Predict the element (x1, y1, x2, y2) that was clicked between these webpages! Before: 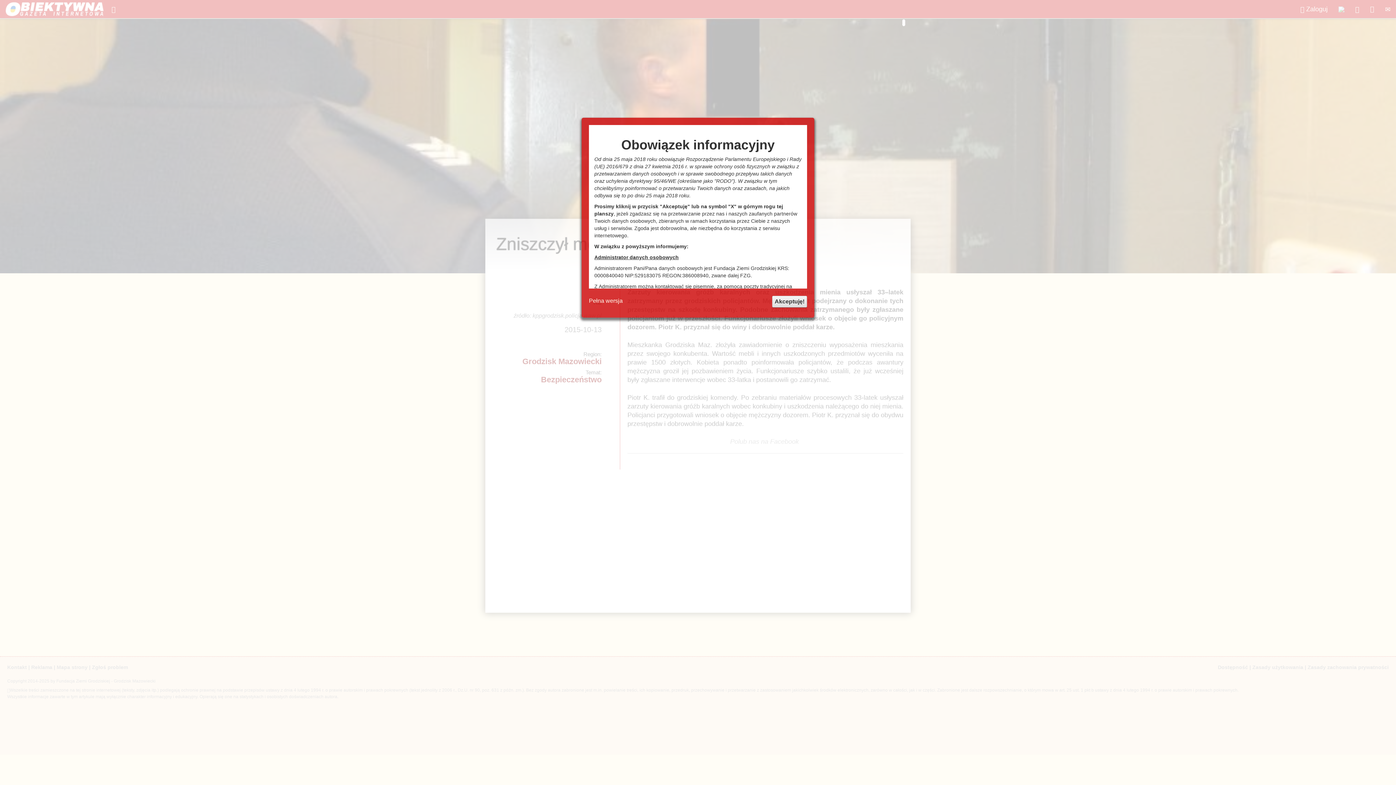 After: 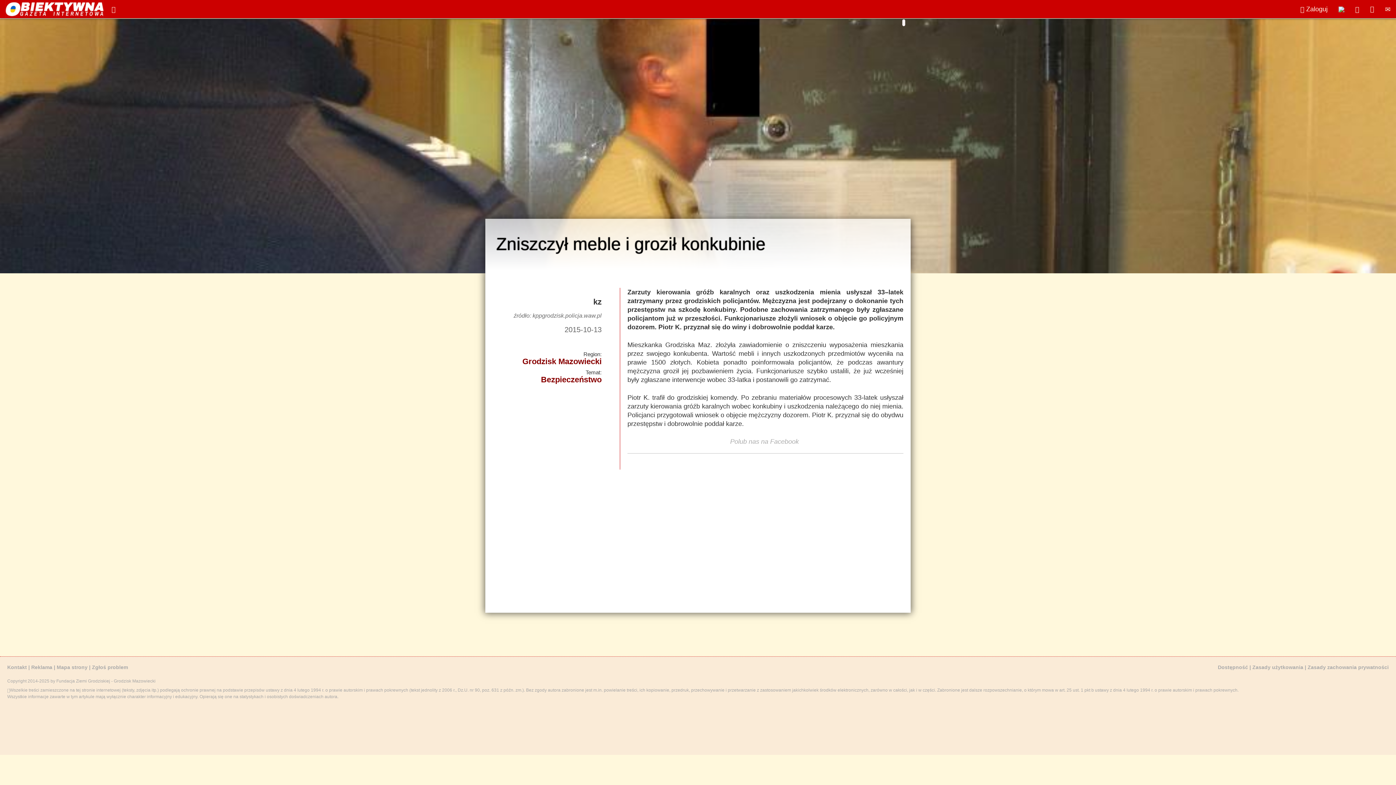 Action: label: Pełna wersja bbox: (589, 297, 622, 304)